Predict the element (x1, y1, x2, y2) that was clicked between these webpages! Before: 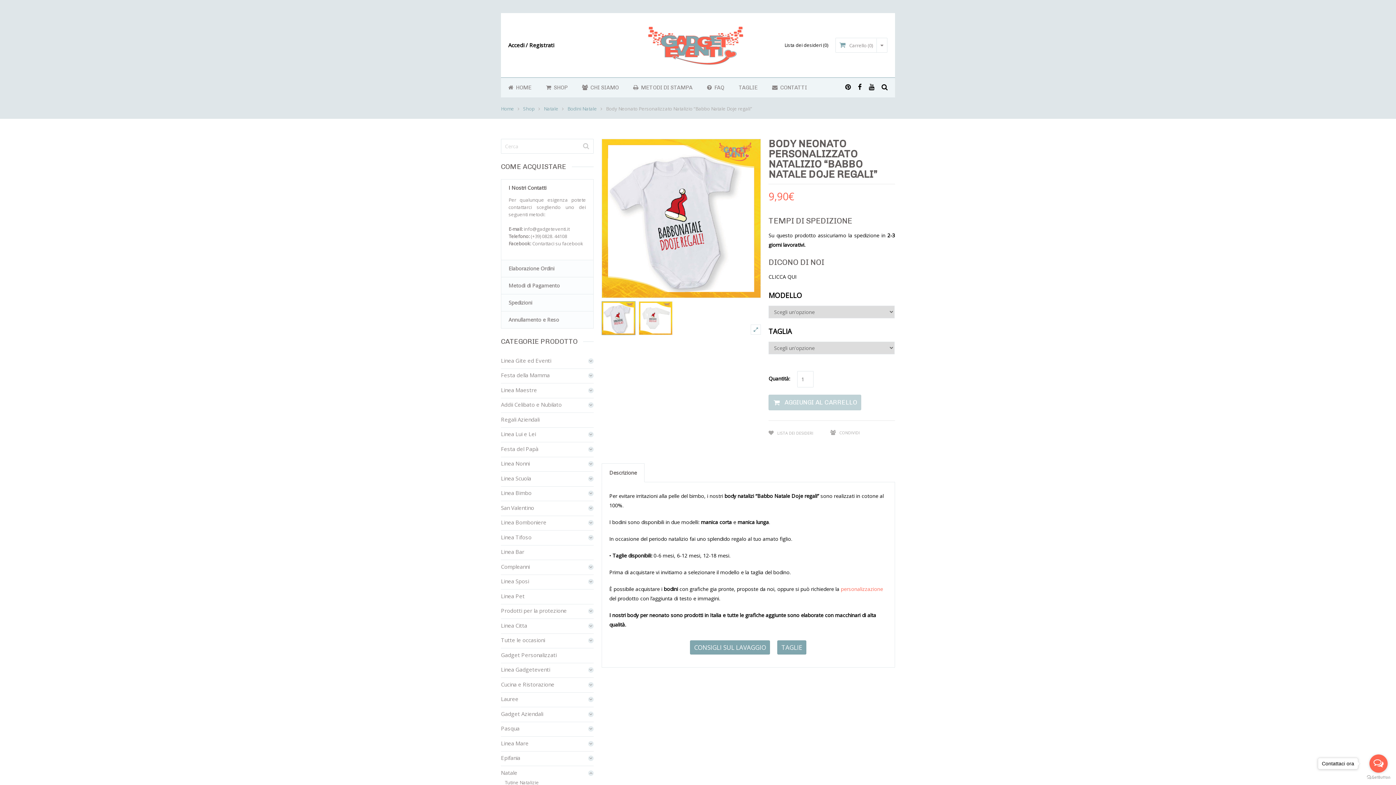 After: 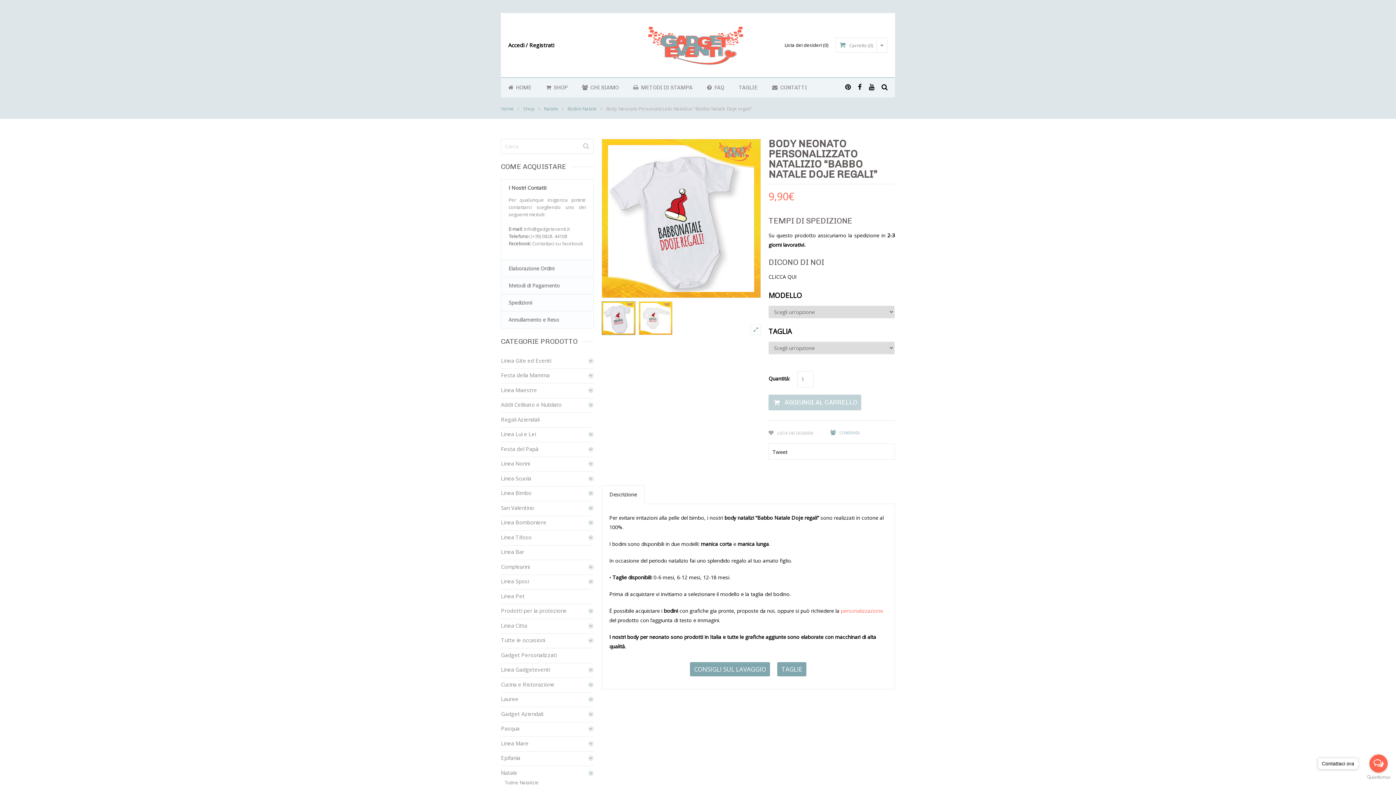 Action: label: CONDIVIDI bbox: (830, 428, 860, 437)